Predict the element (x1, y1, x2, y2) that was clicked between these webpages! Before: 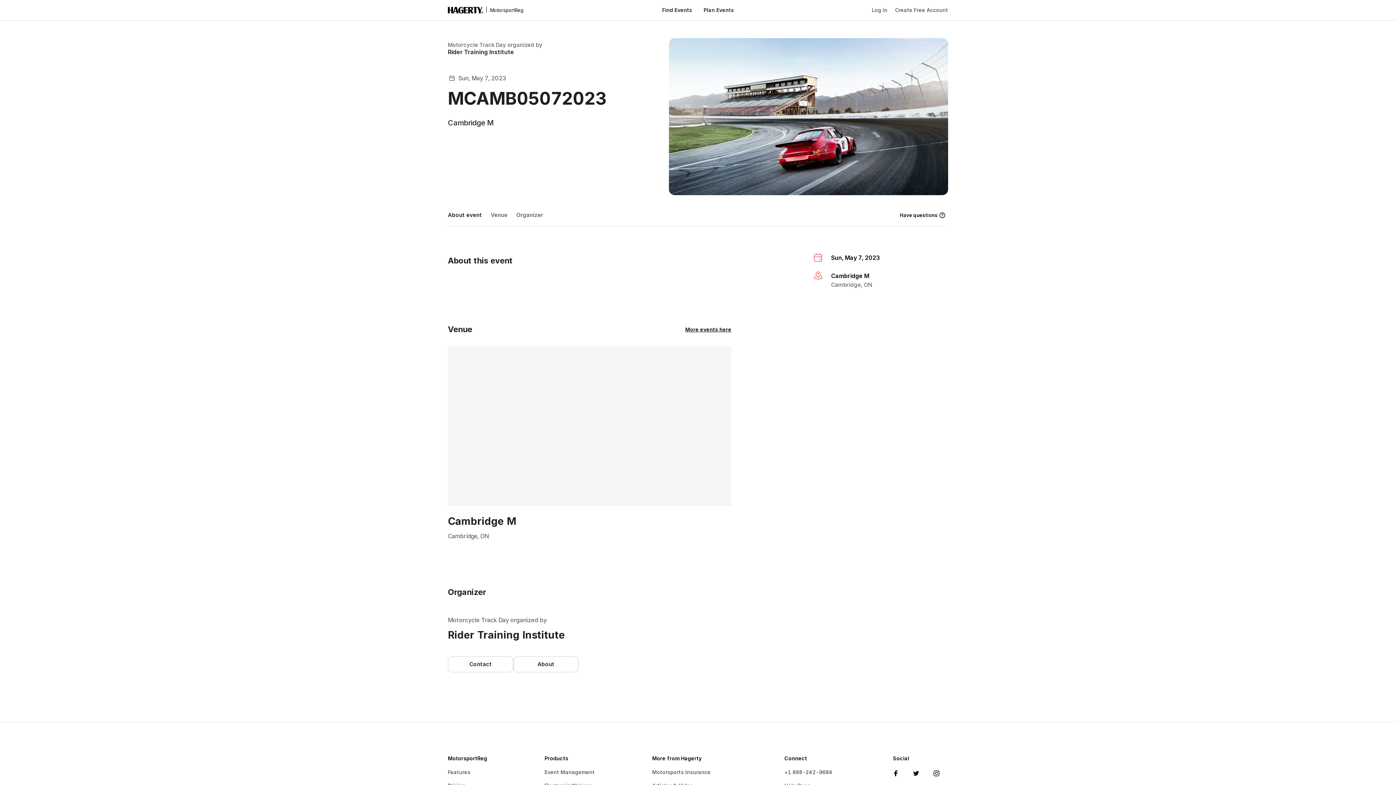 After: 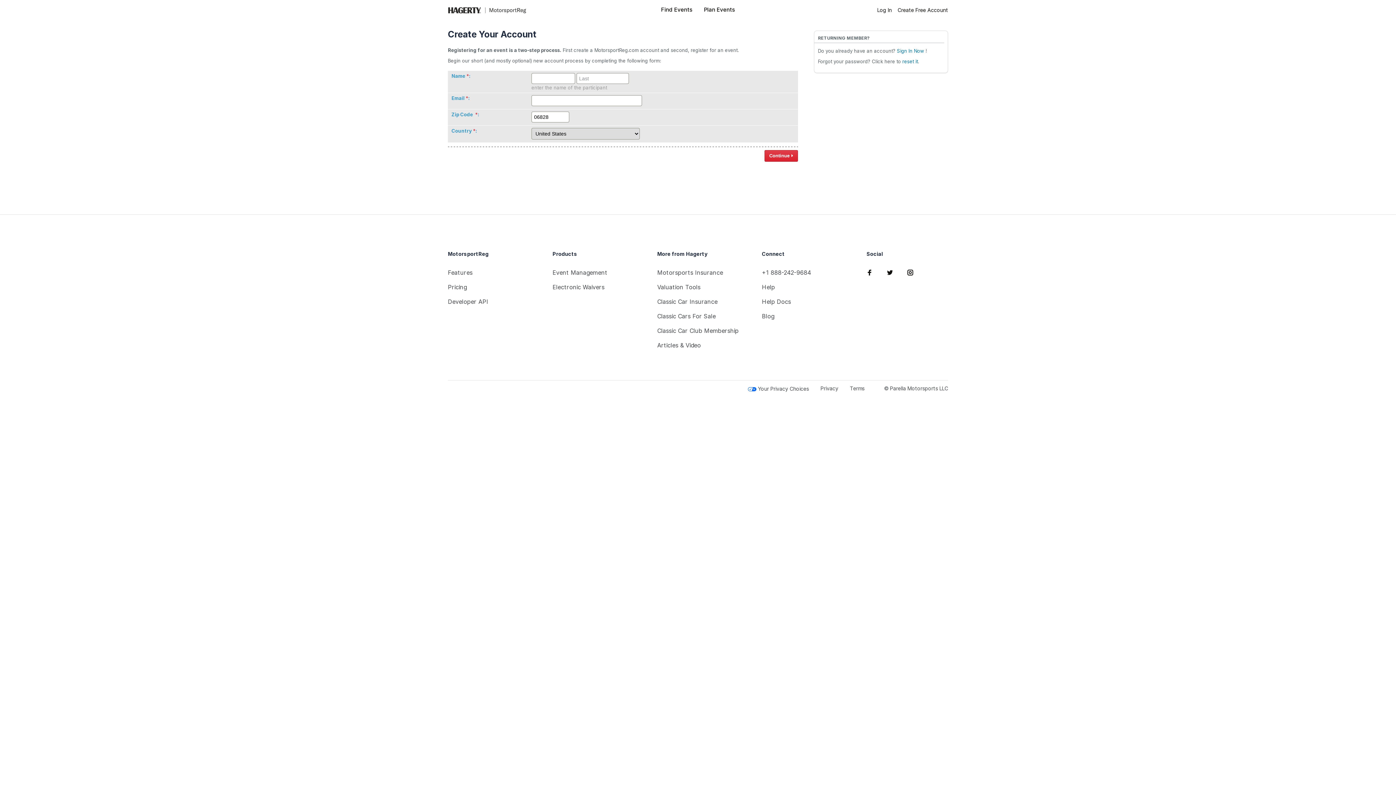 Action: bbox: (887, 6, 948, 13) label: Create Free Account